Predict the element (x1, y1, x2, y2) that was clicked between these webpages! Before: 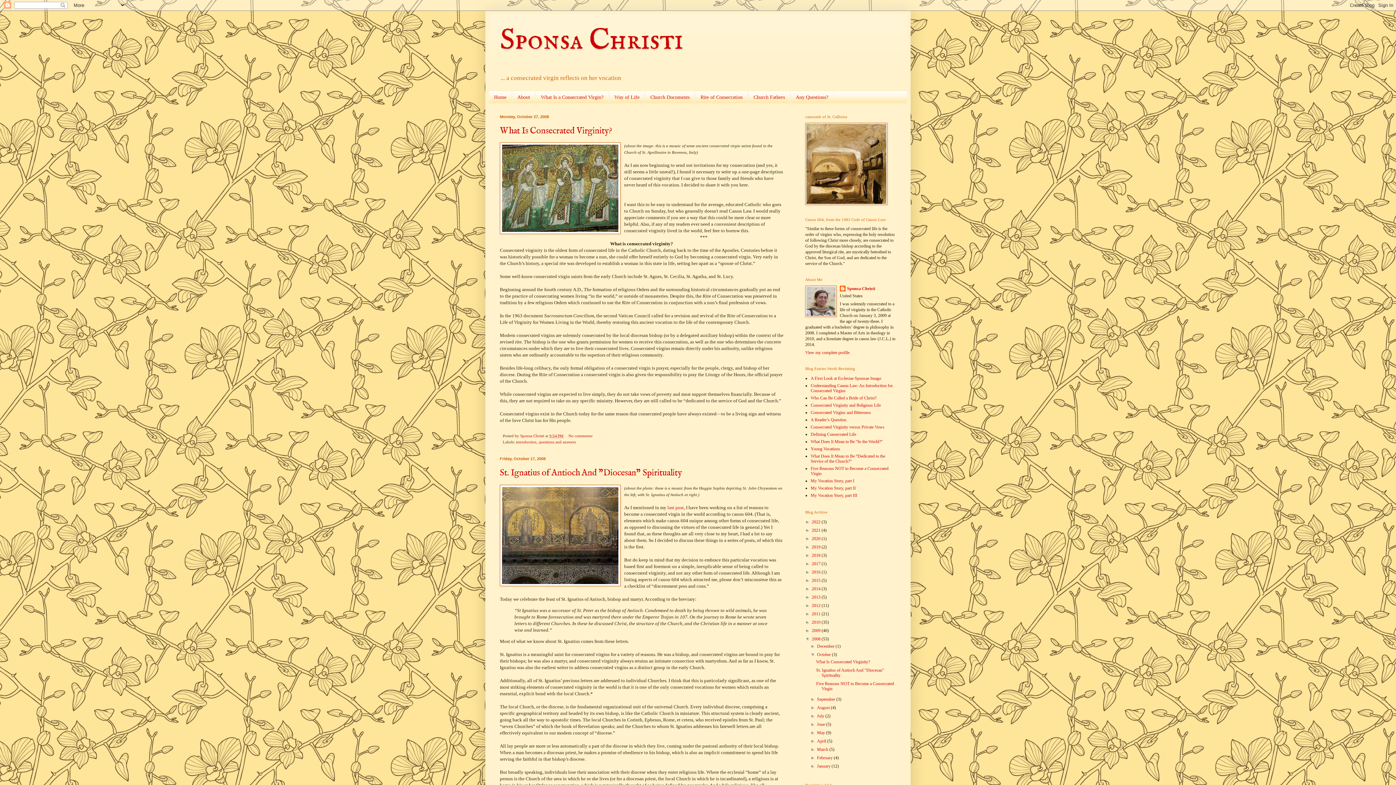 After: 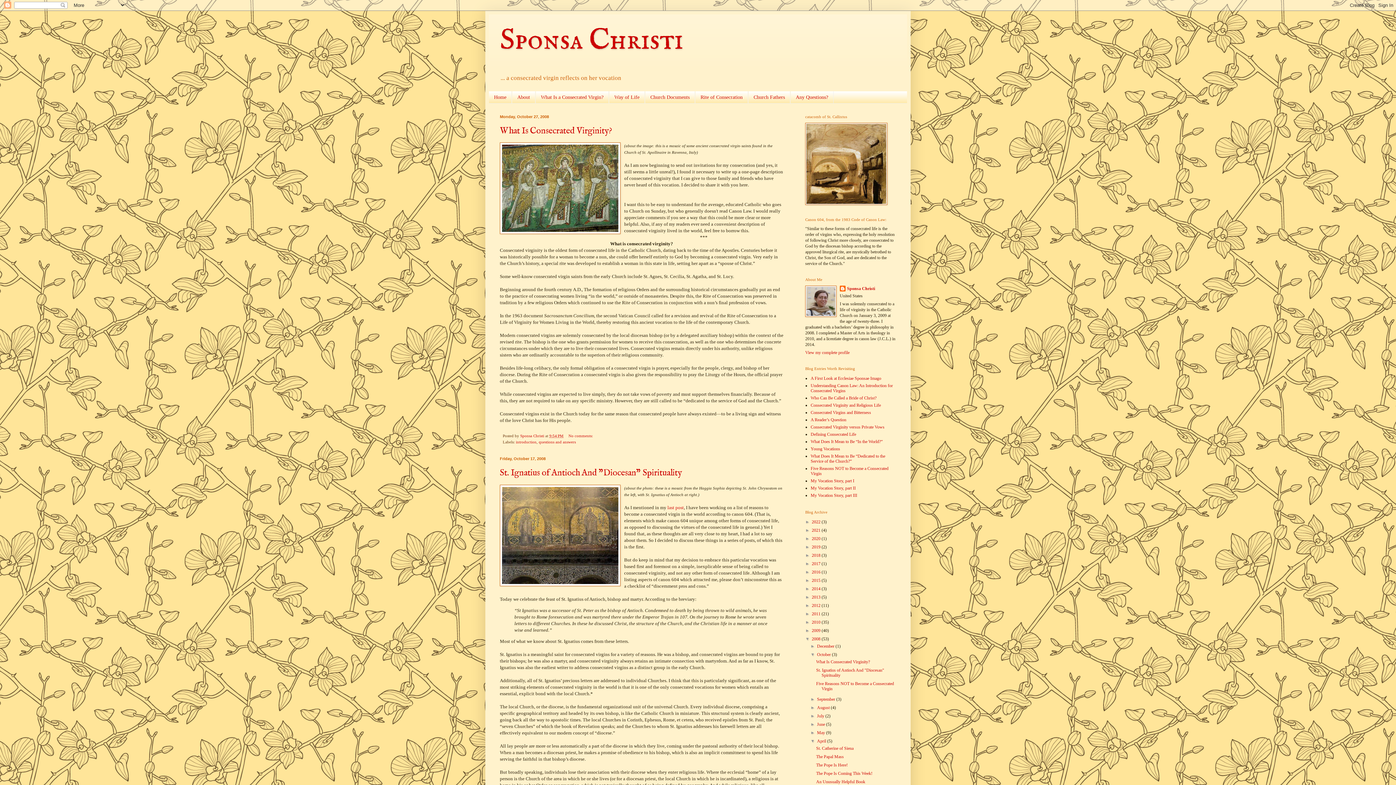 Action: bbox: (810, 738, 817, 744) label: ►  